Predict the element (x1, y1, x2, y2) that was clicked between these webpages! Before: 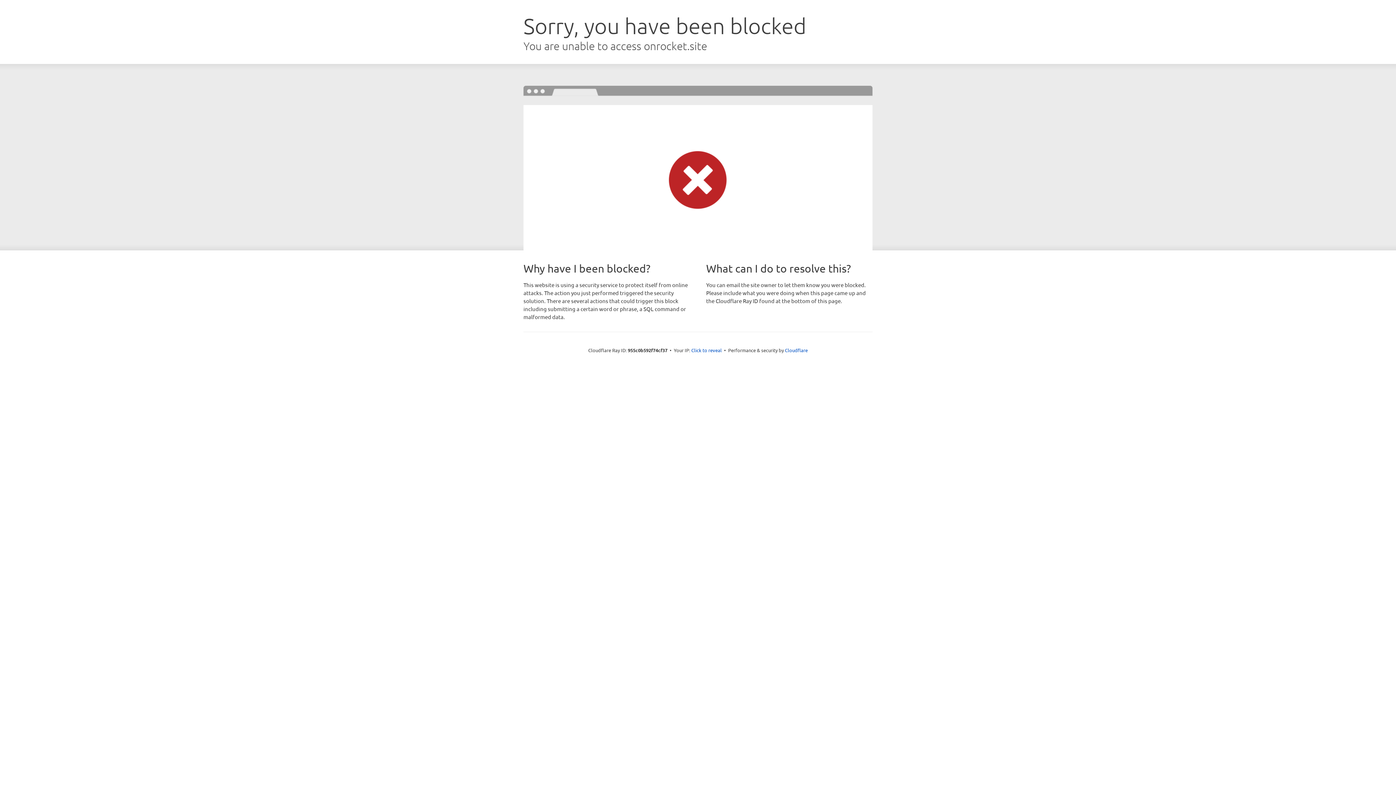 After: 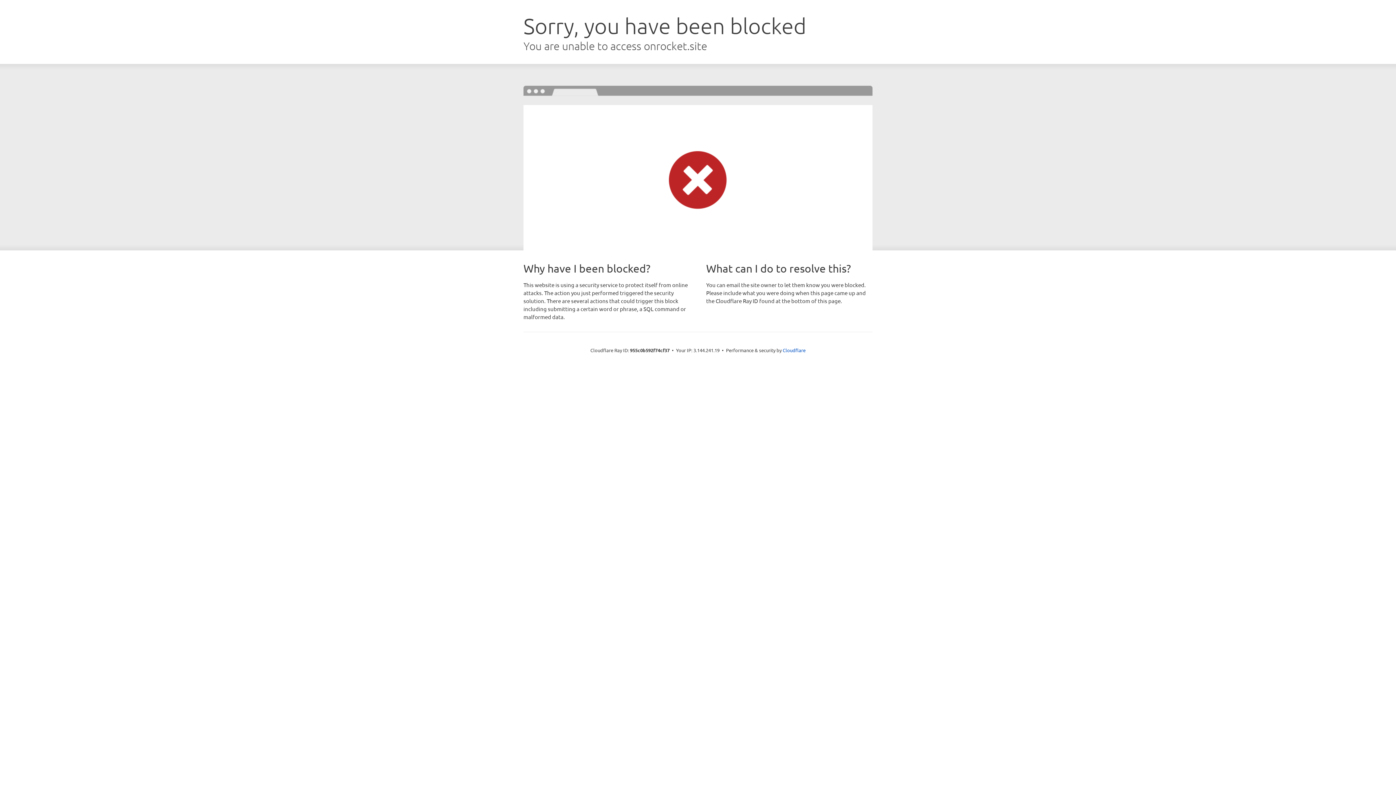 Action: bbox: (691, 346, 722, 353) label: Click to reveal